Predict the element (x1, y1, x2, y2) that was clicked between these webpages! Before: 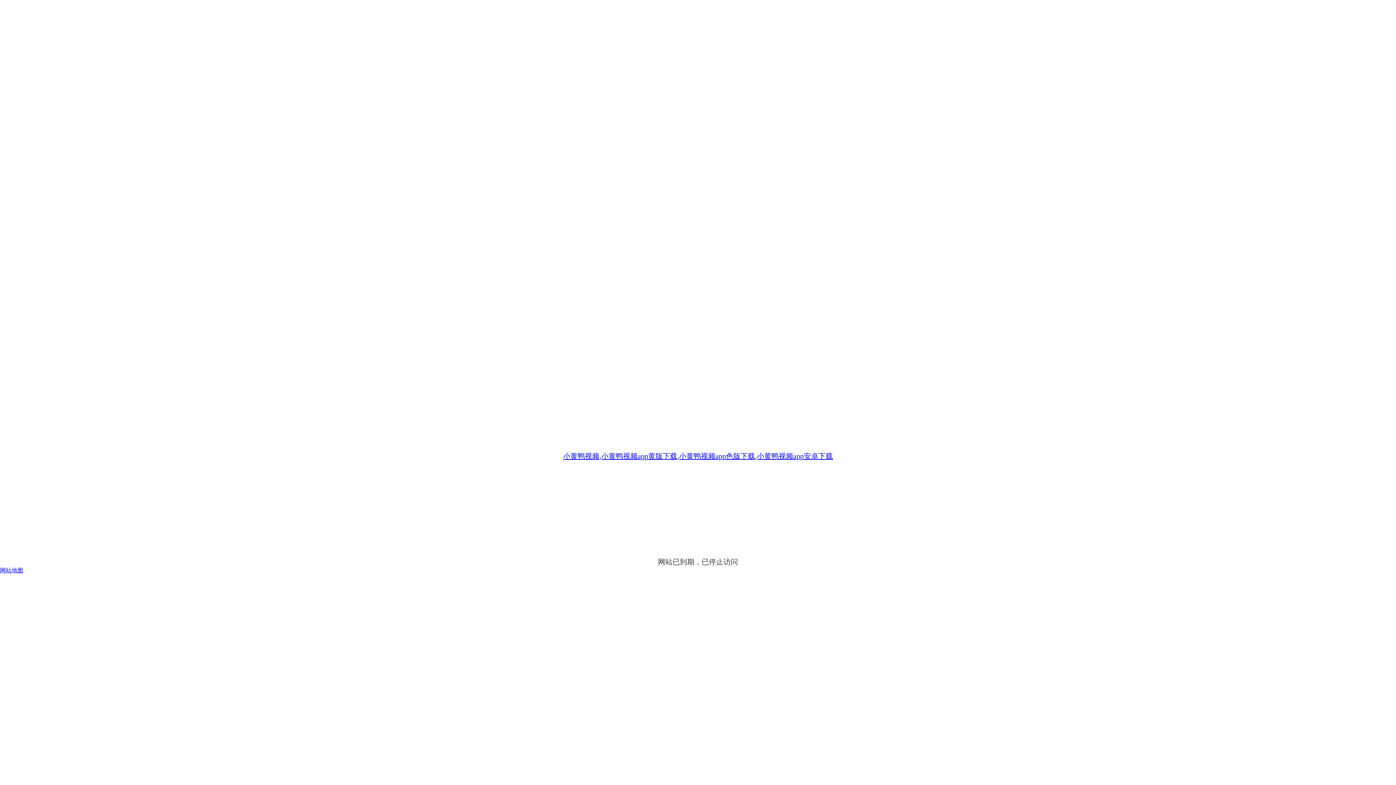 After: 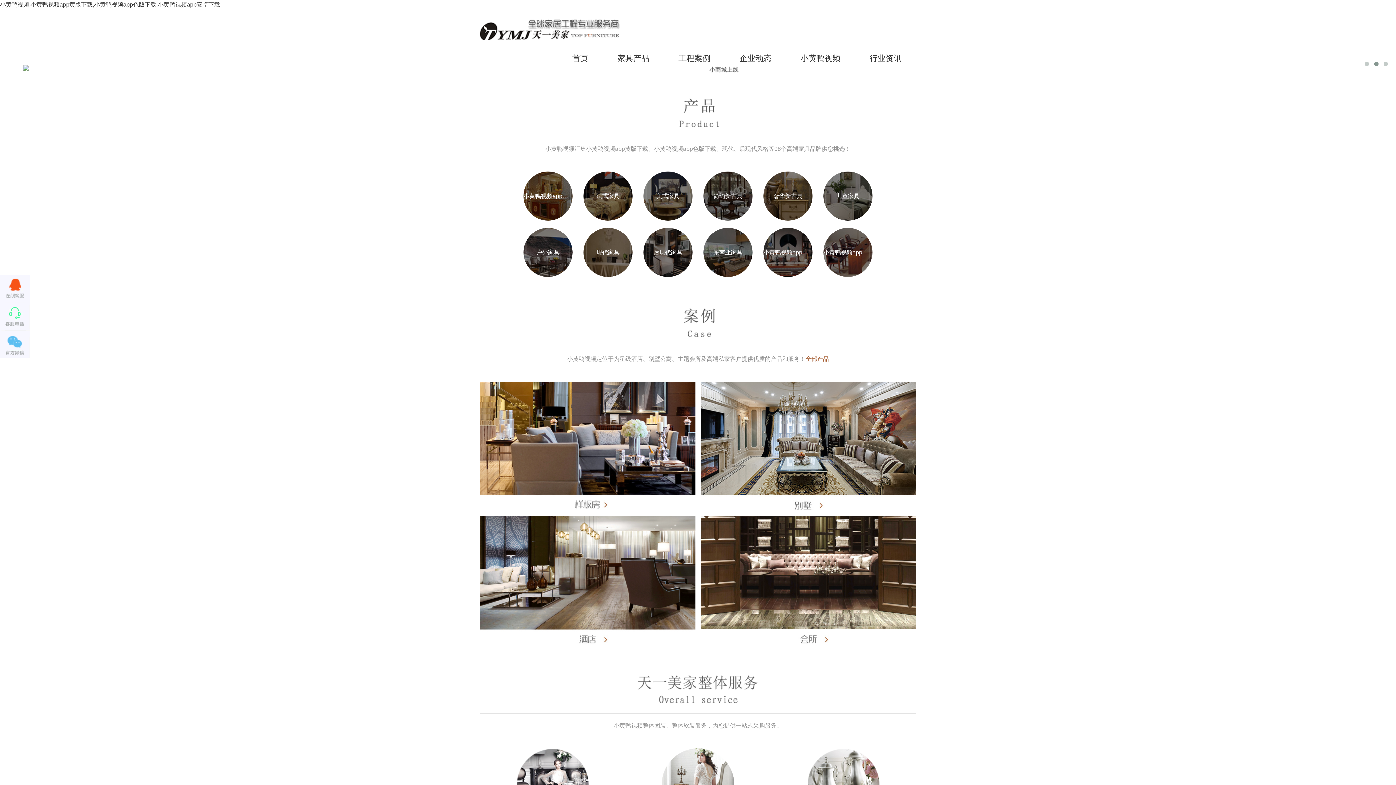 Action: bbox: (563, 452, 833, 460) label: 小黄鸭视频,小黄鸭视频app黄版下载,小黄鸭视频app色版下载,小黄鸭视频app安卓下载